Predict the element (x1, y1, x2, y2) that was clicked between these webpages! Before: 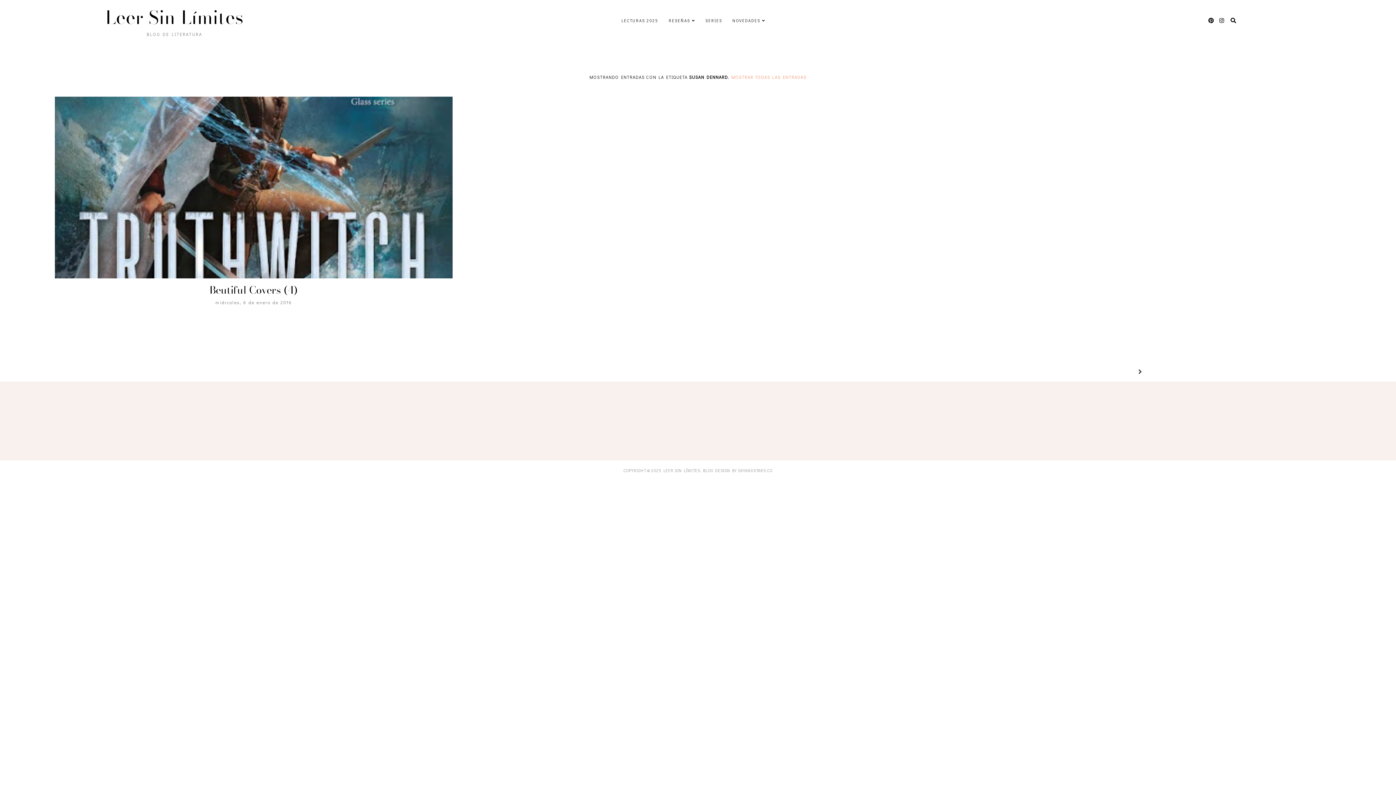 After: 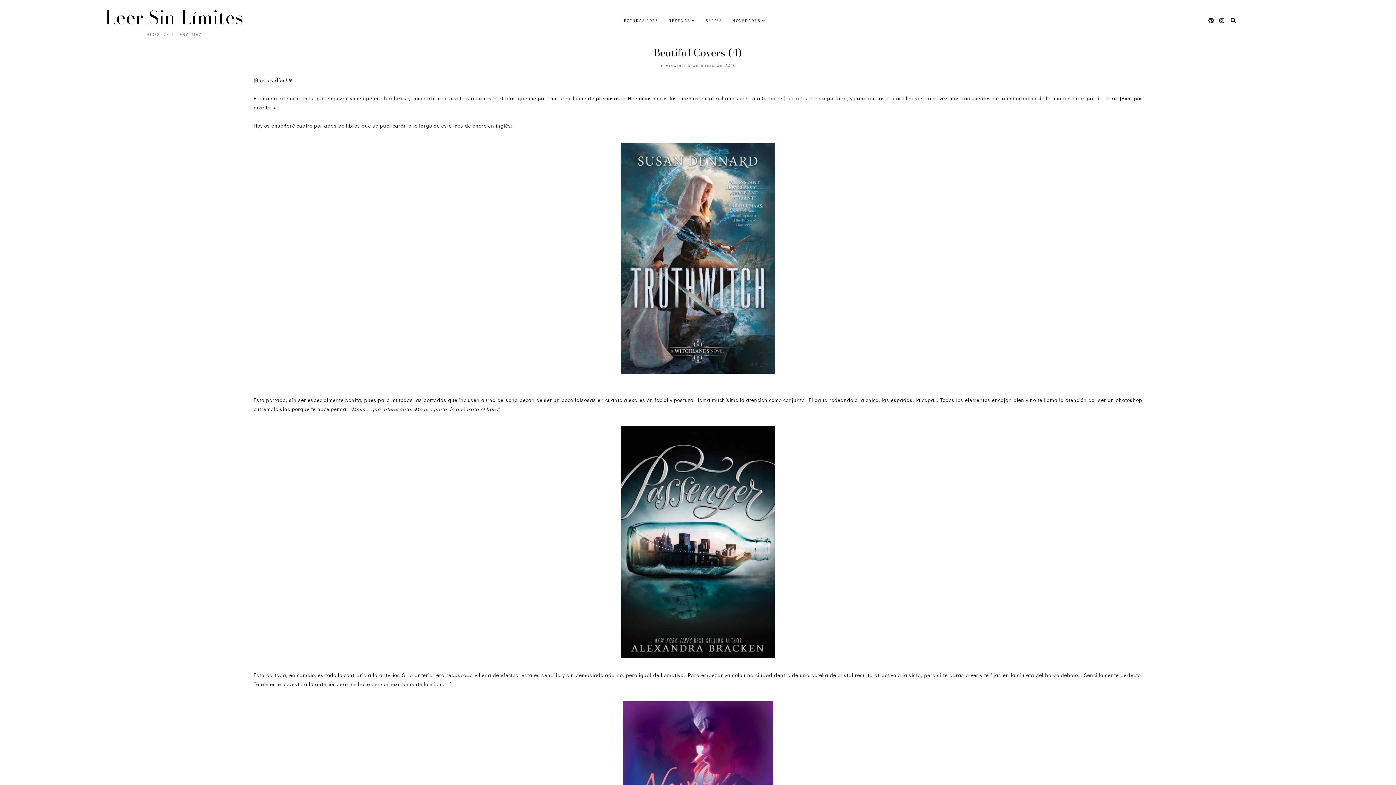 Action: label: Beutiful Covers (4) bbox: (209, 282, 297, 297)